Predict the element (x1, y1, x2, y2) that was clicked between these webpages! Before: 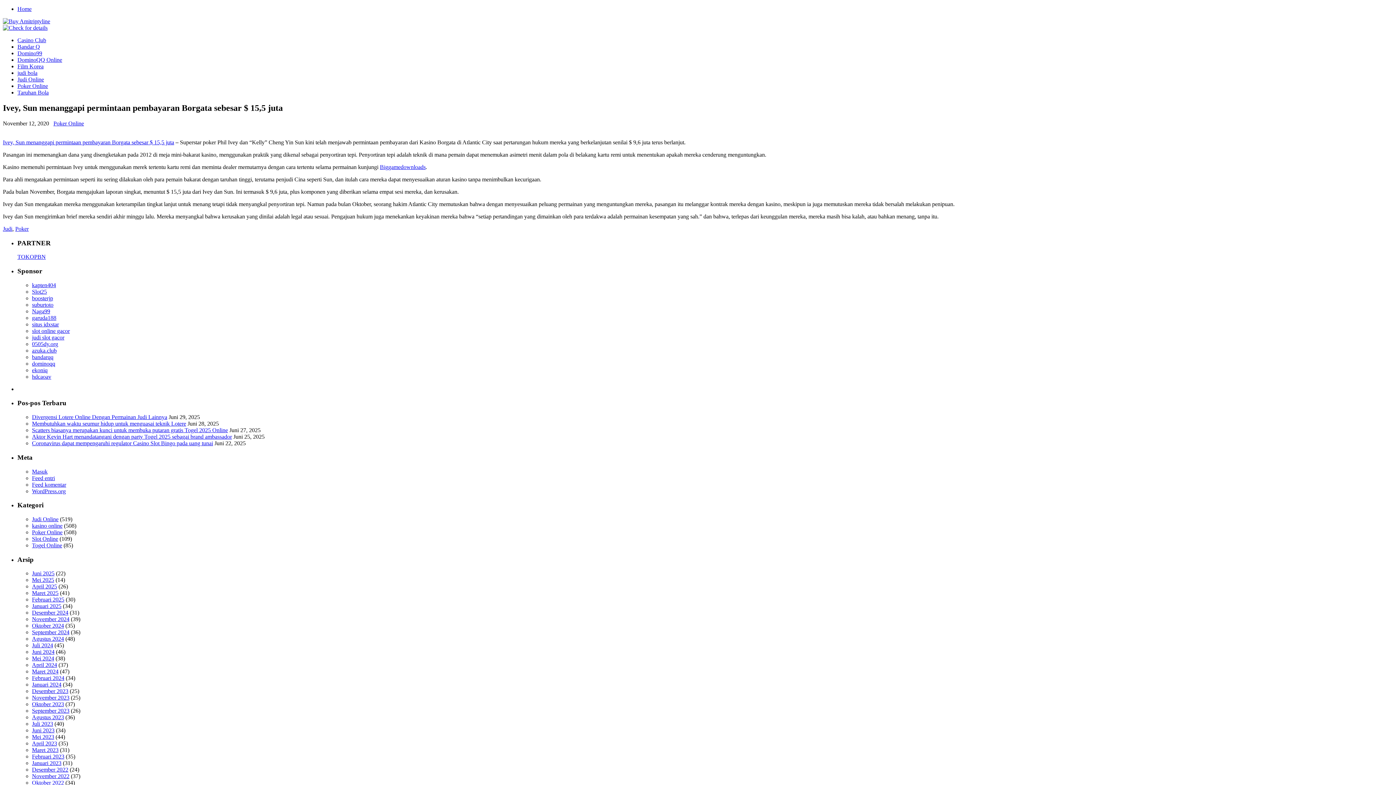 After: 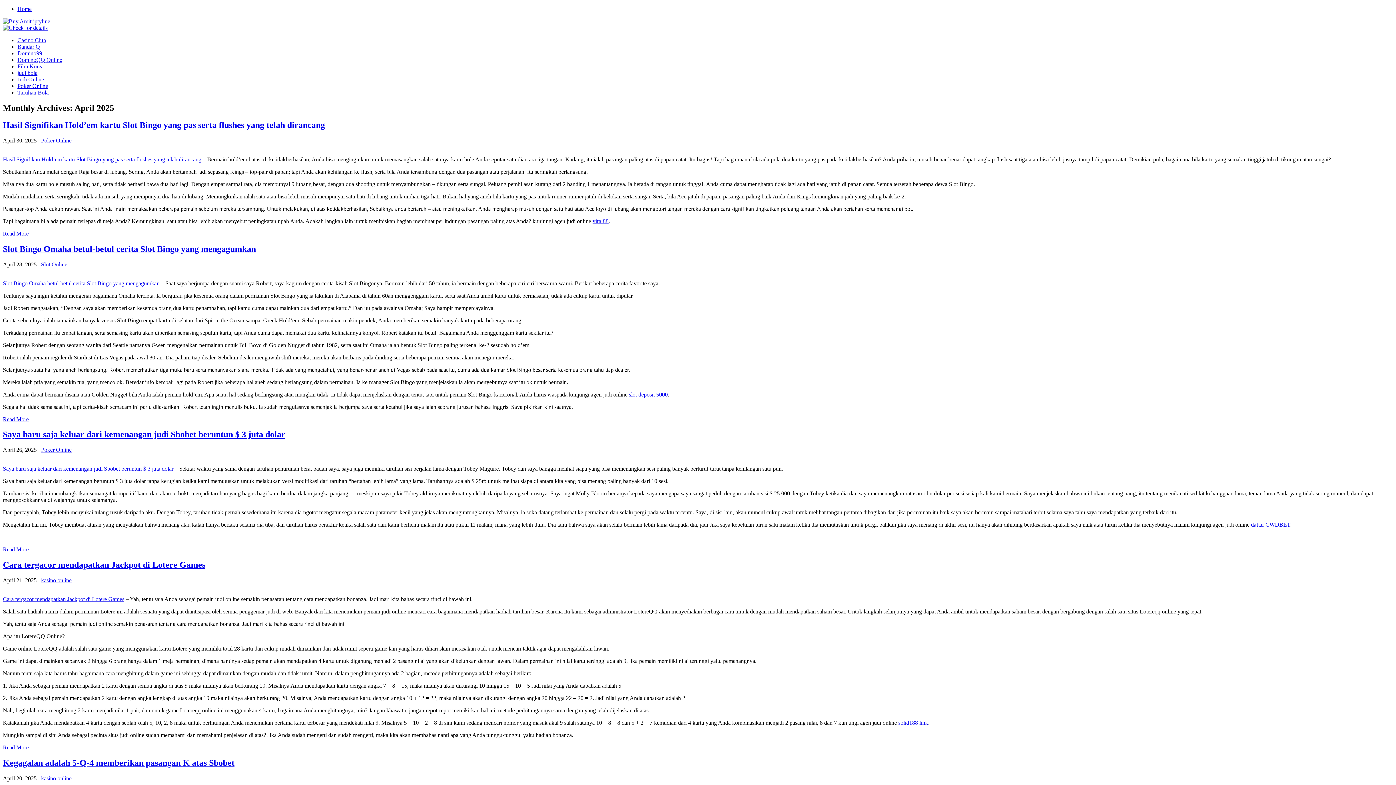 Action: bbox: (32, 583, 57, 589) label: April 2025